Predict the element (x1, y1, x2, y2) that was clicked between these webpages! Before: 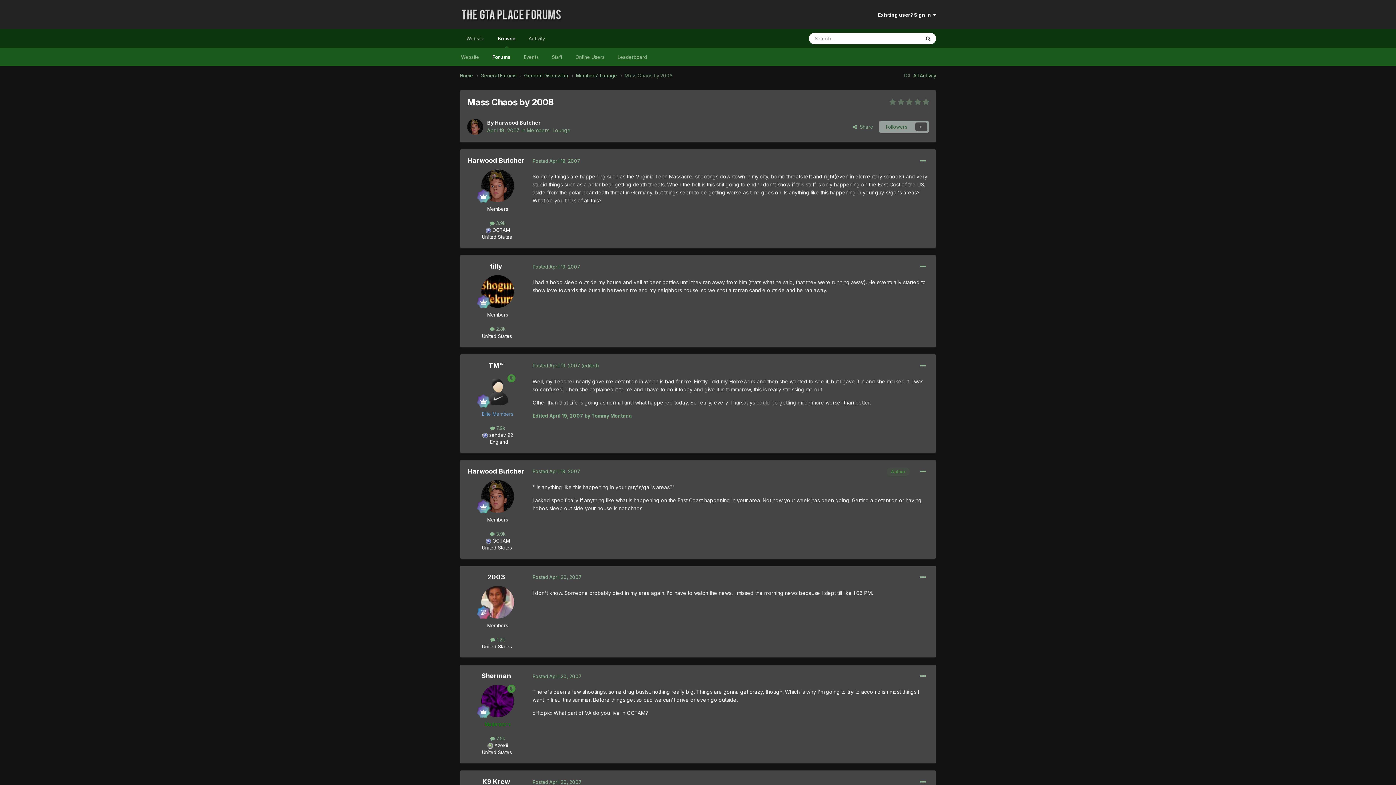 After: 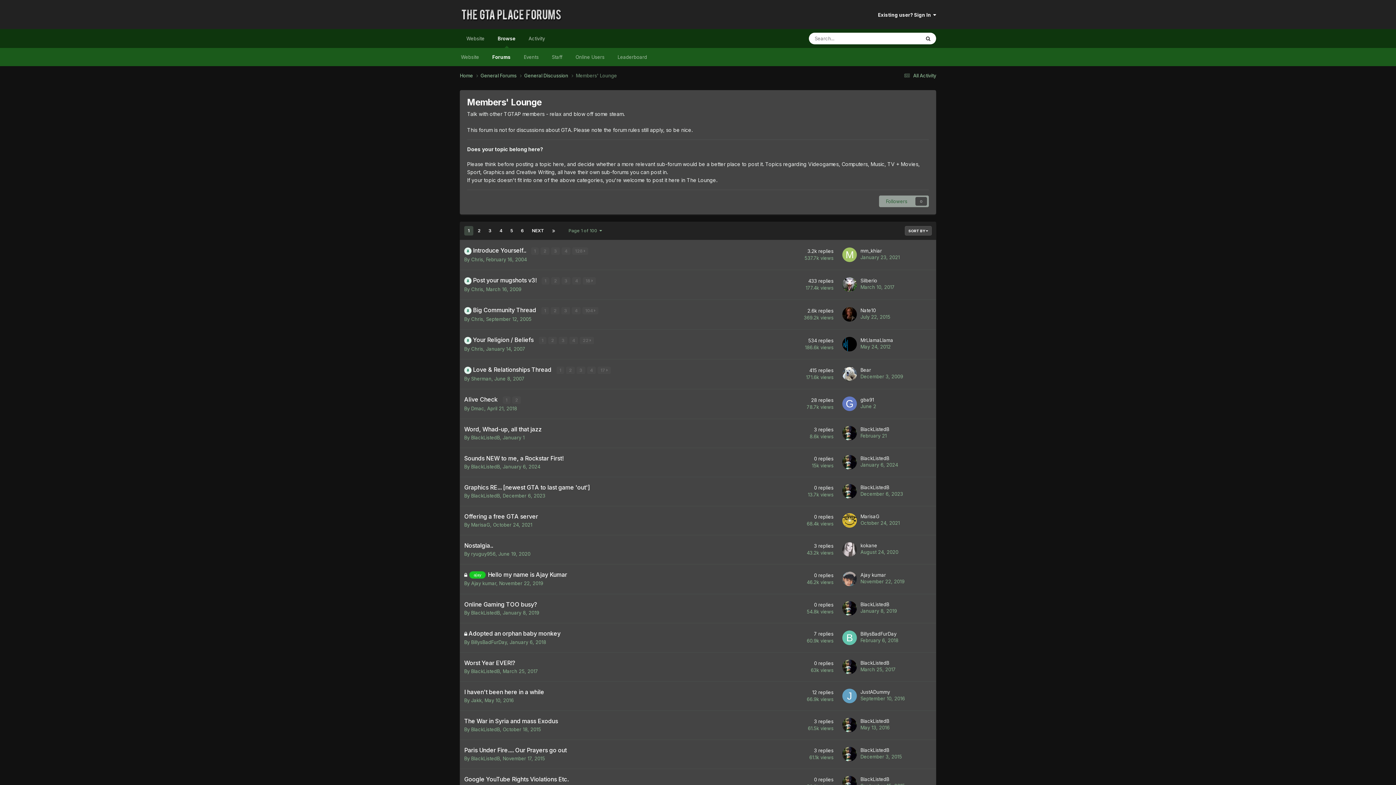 Action: label: Members' Lounge bbox: (526, 127, 570, 133)